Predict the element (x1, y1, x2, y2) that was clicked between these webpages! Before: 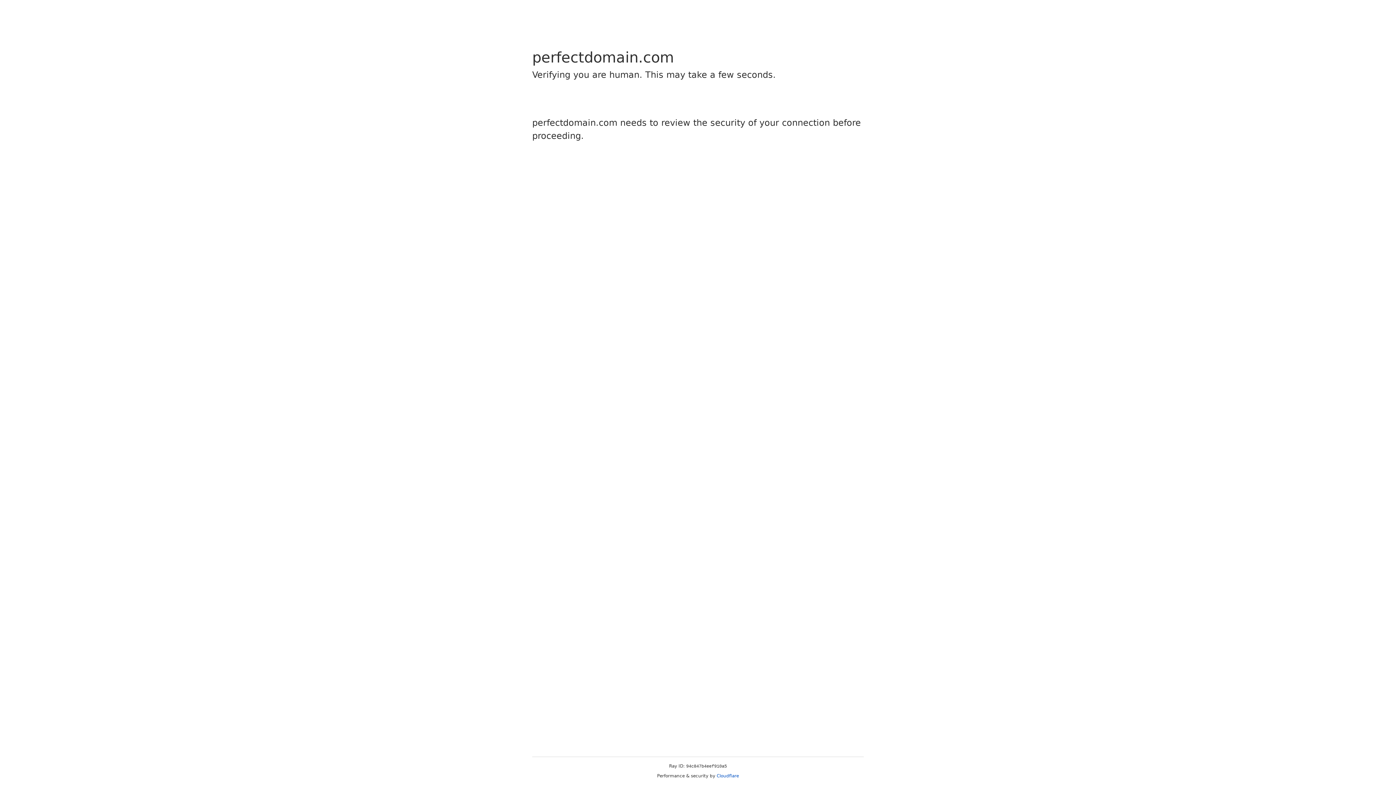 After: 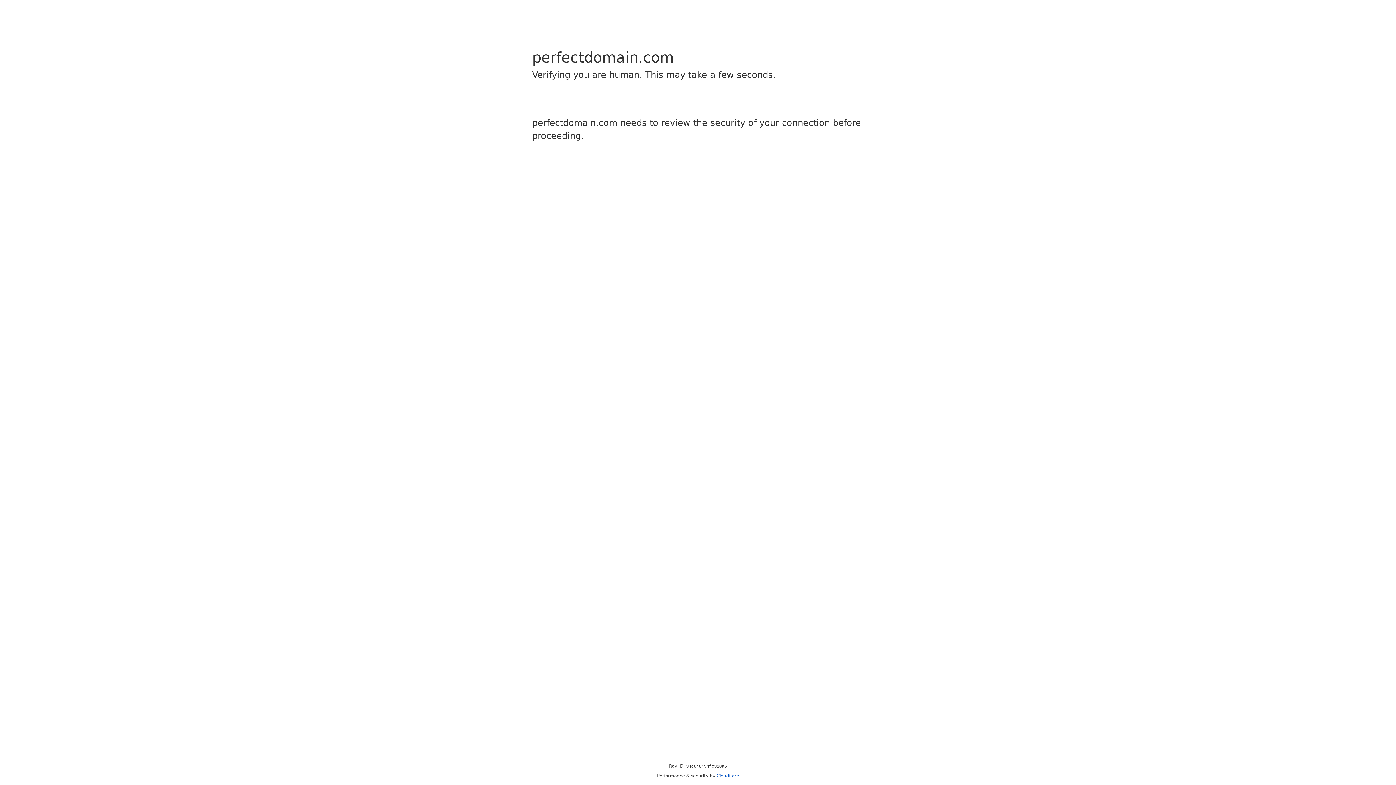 Action: bbox: (716, 773, 739, 778) label: Cloudflare